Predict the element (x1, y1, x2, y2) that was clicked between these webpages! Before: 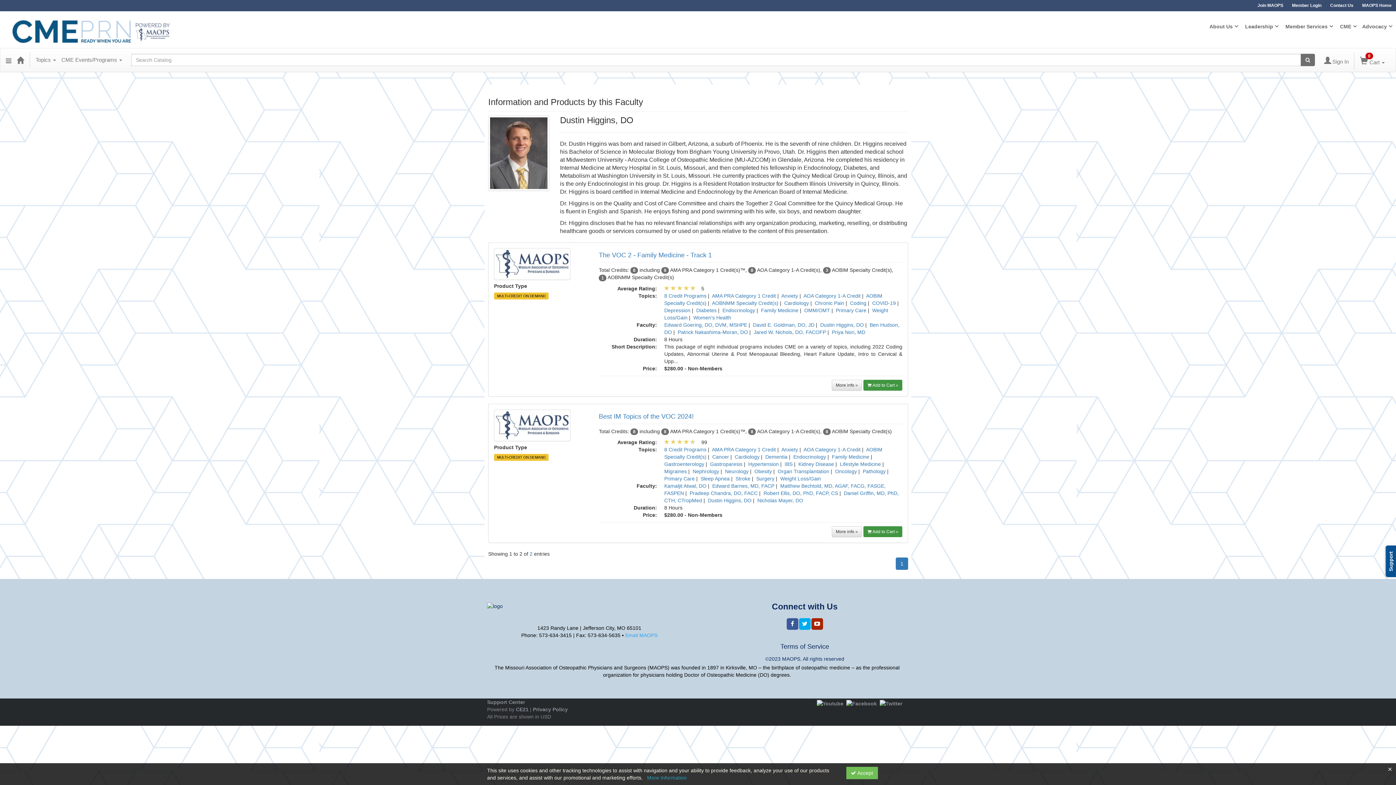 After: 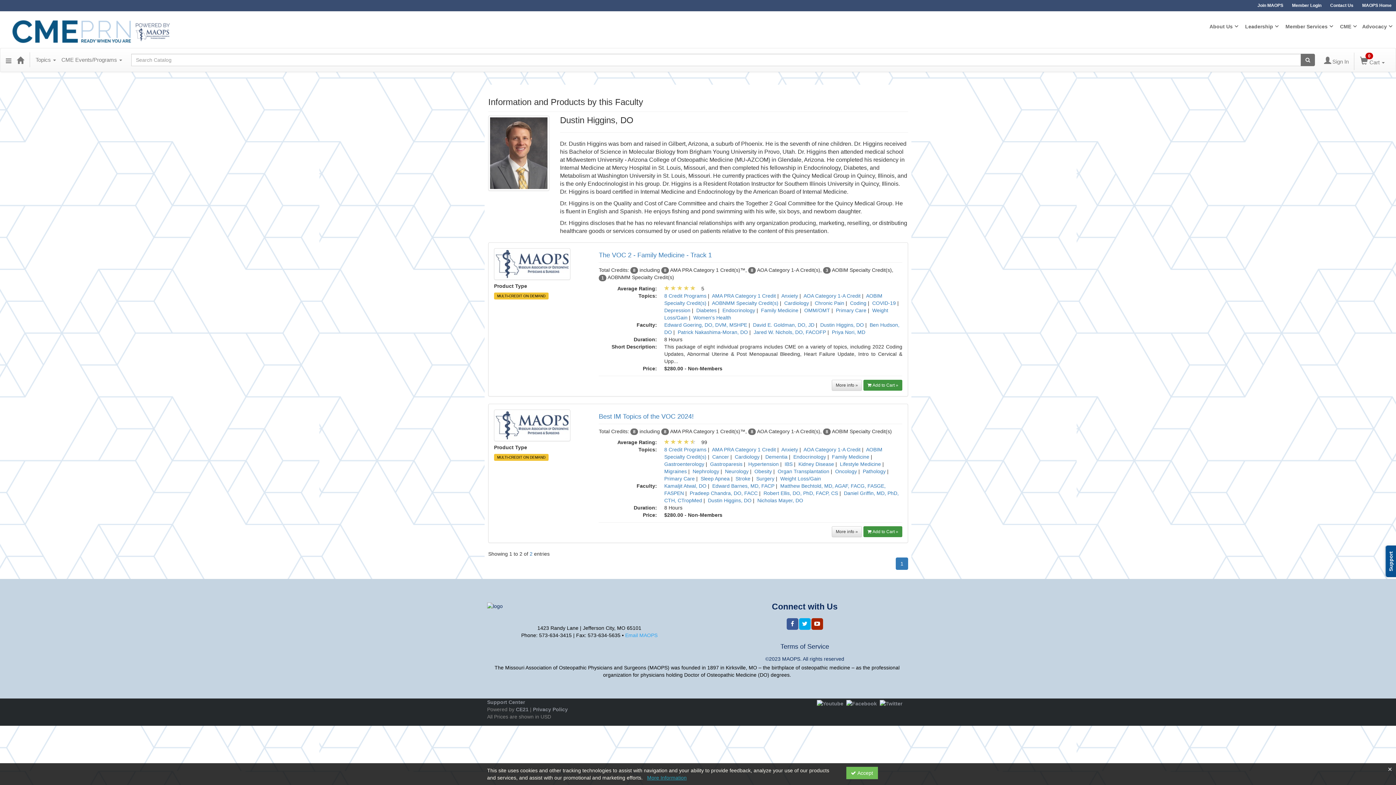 Action: label: More Information bbox: (647, 775, 686, 781)